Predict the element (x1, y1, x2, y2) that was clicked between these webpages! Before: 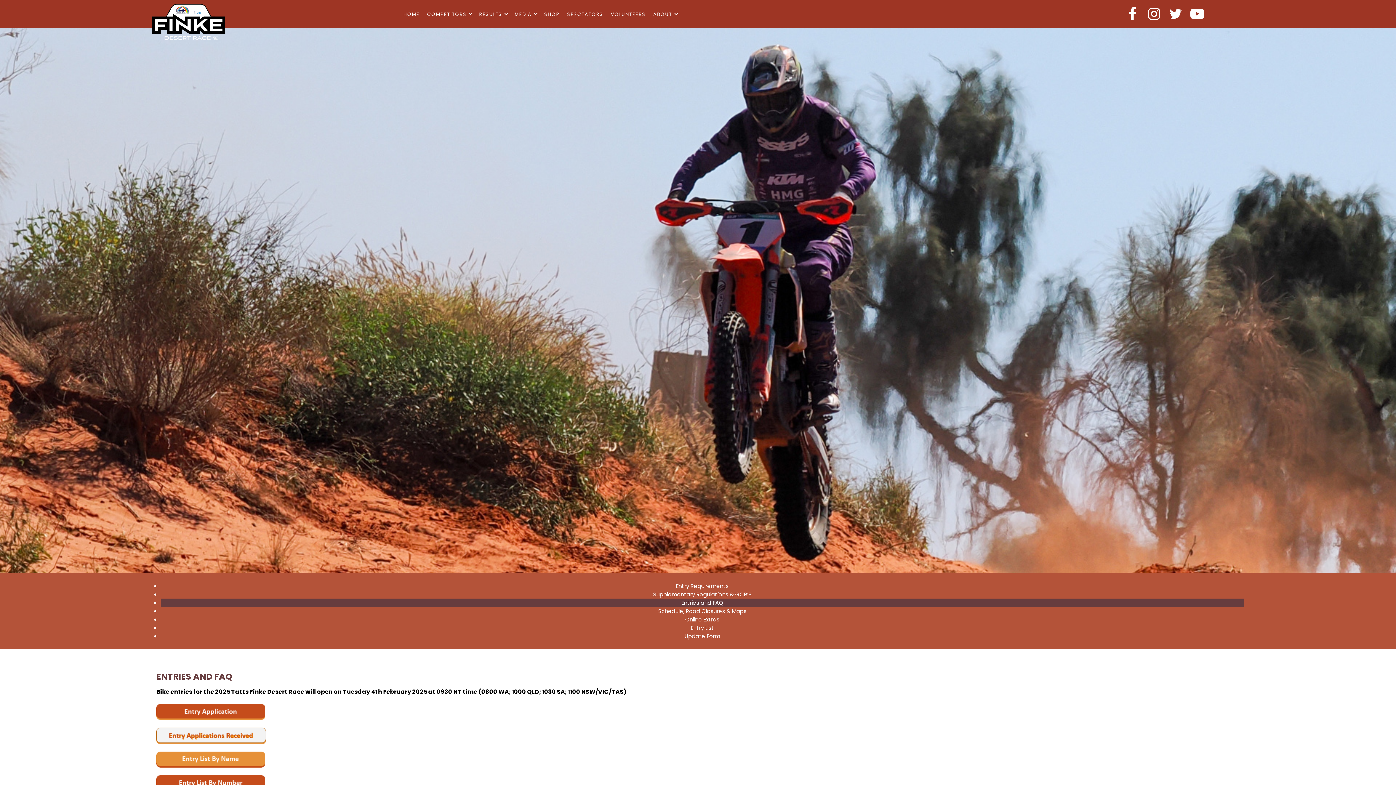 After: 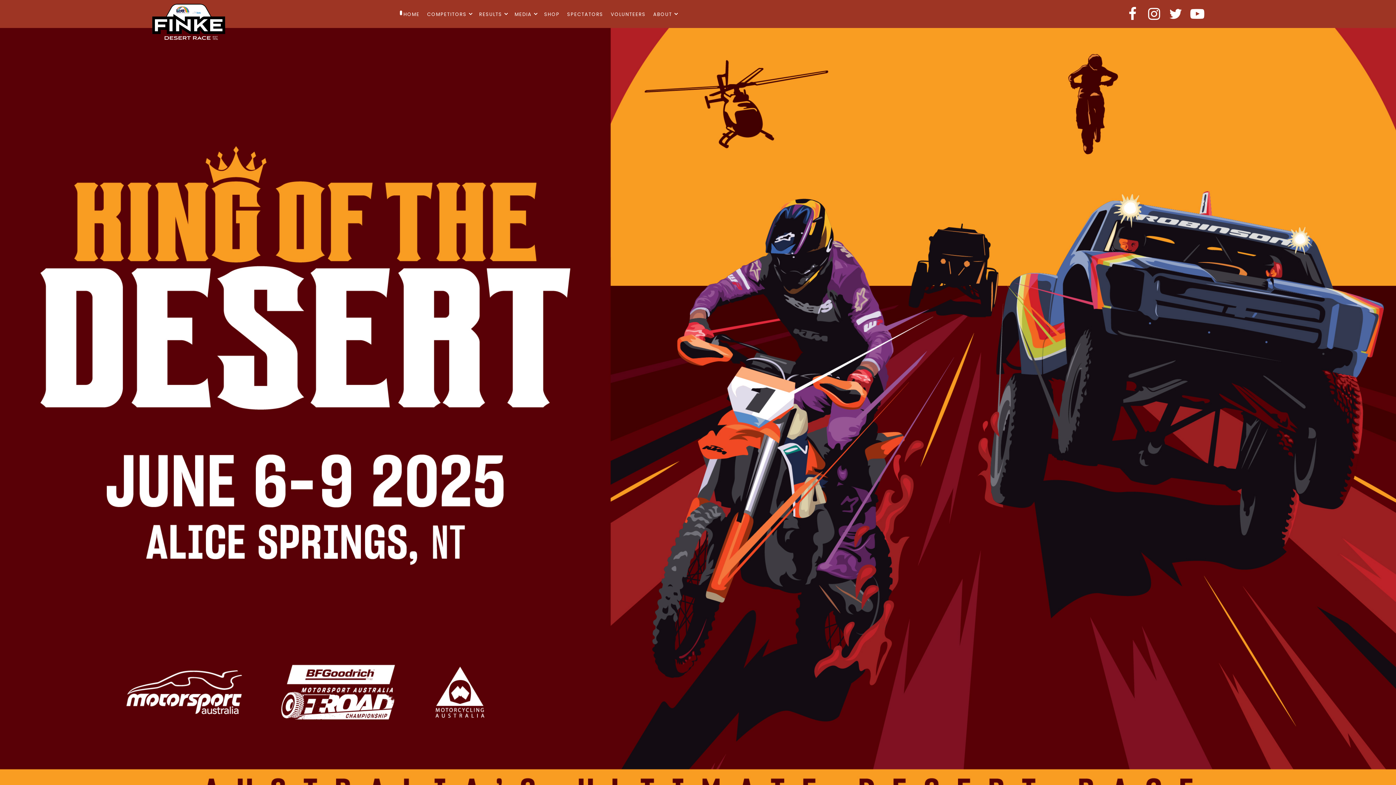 Action: bbox: (397, 5, 421, 22) label: HOME